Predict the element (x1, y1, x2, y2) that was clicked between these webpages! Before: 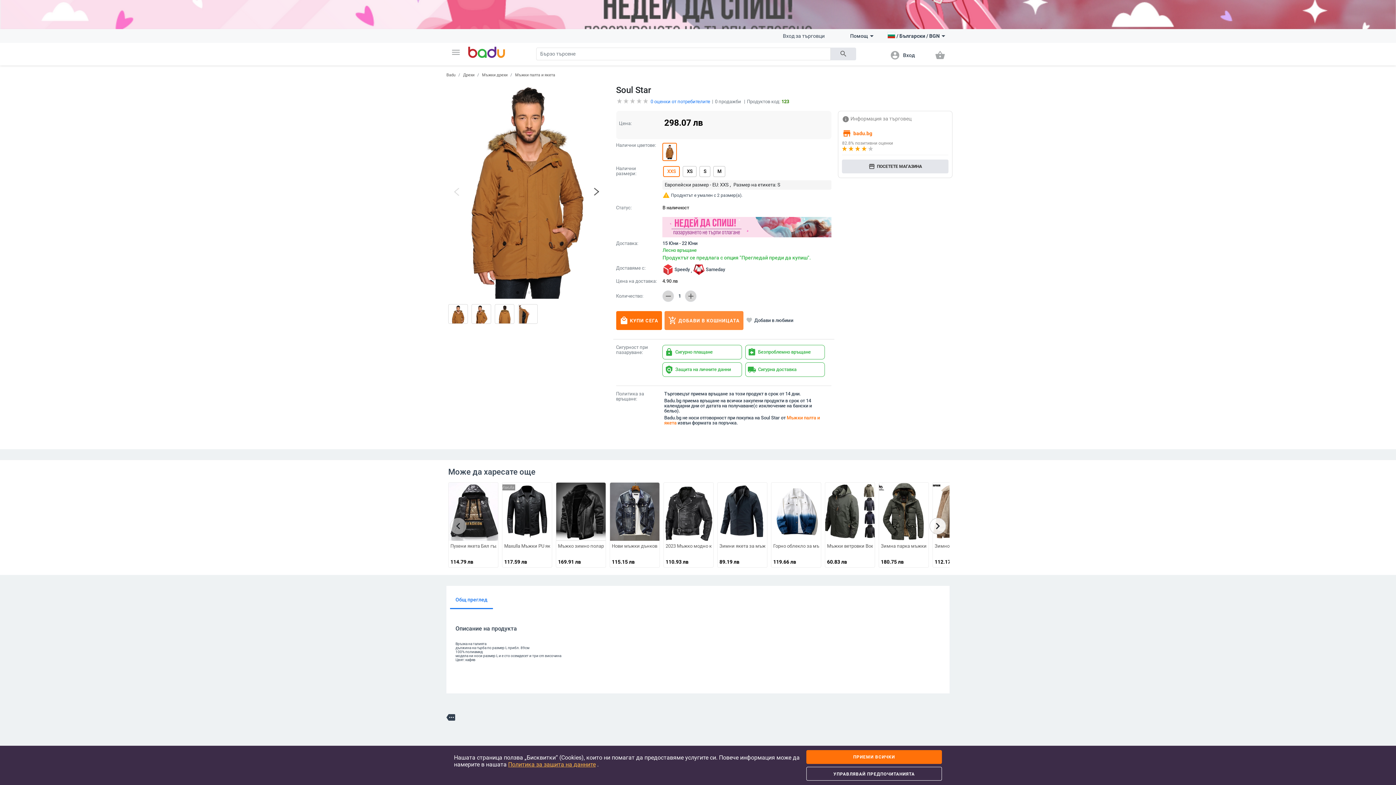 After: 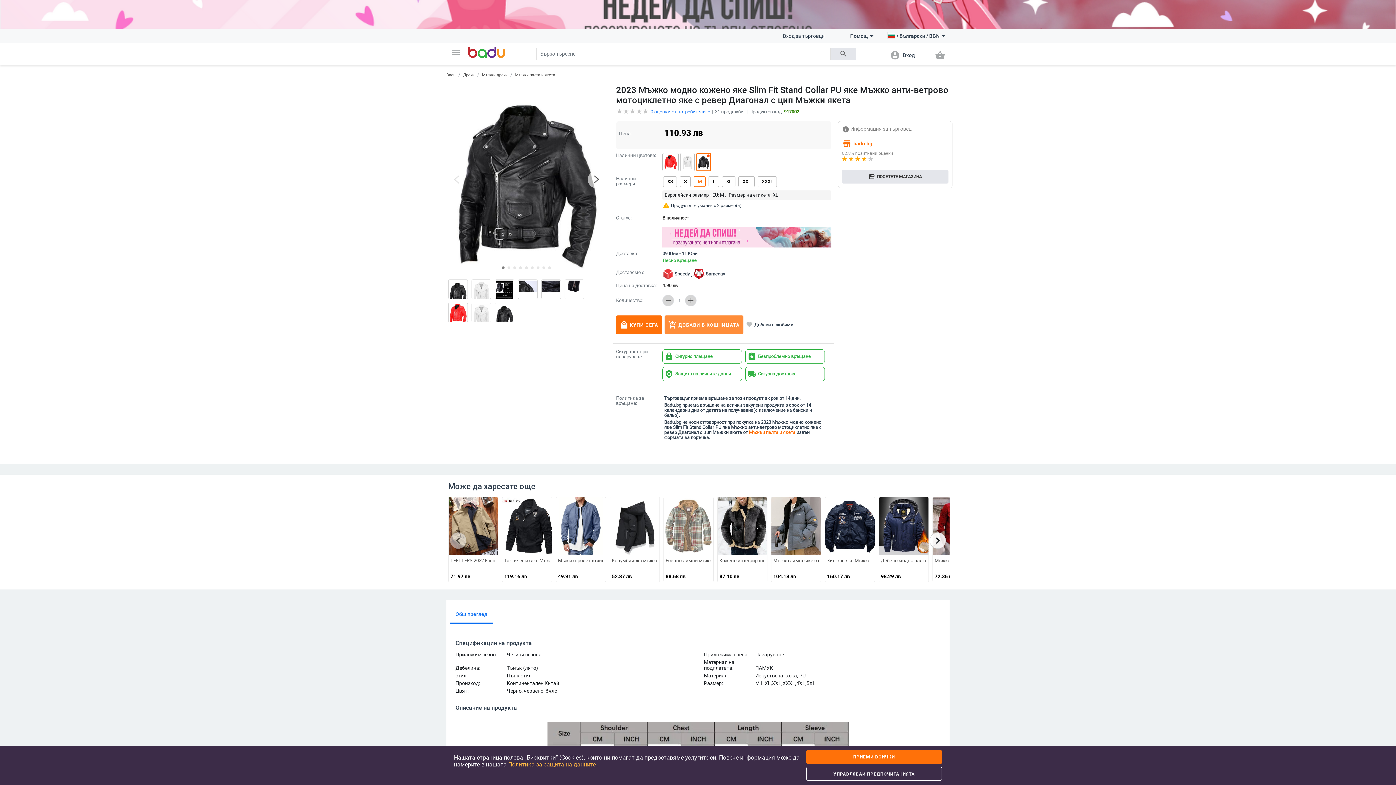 Action: bbox: (663, 482, 713, 568) label: 2023 Мъжко модно кожено яке Slim Fit Stand Collar PU яке Мъжко анти-ветрово мотоциклетно яке с ревер Диагонал с цип Мъжки якета

110.93 лв